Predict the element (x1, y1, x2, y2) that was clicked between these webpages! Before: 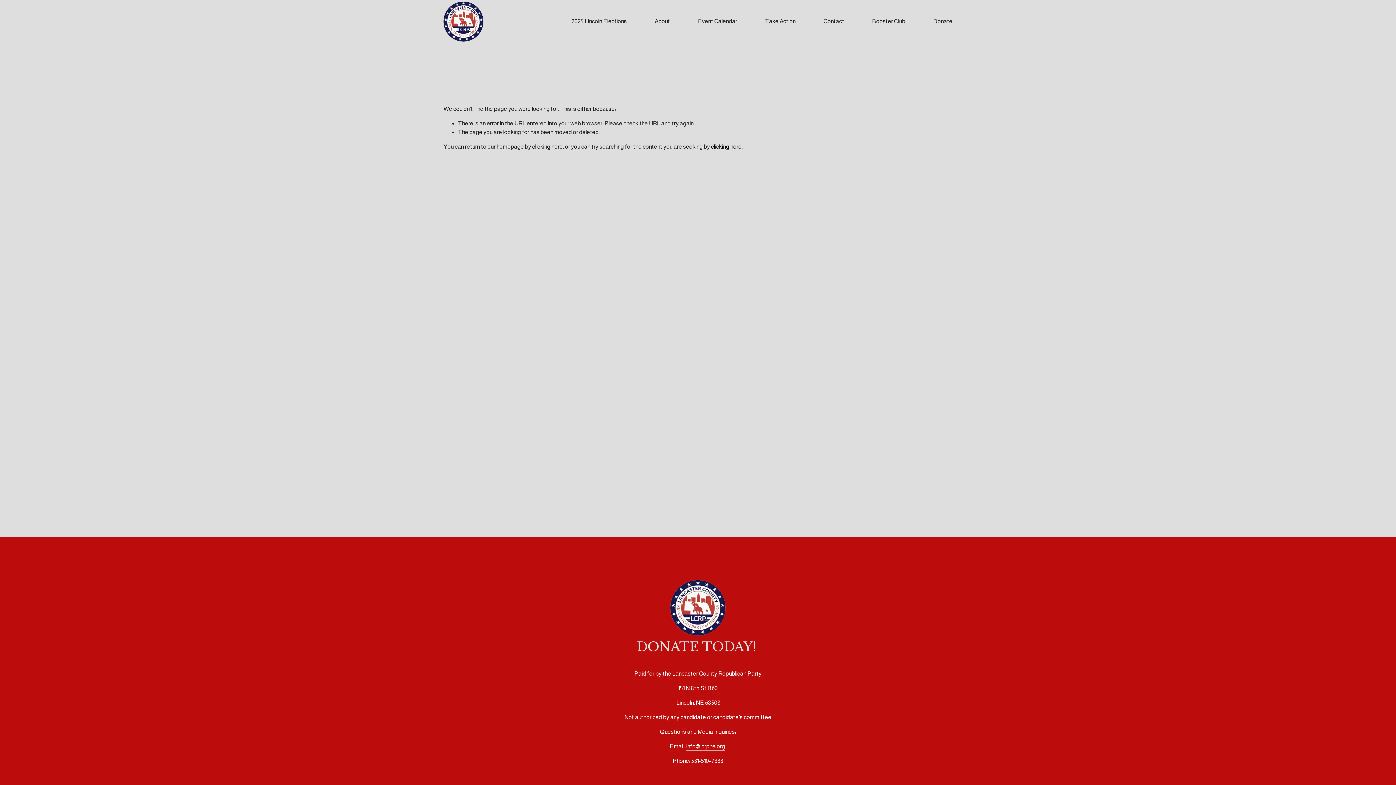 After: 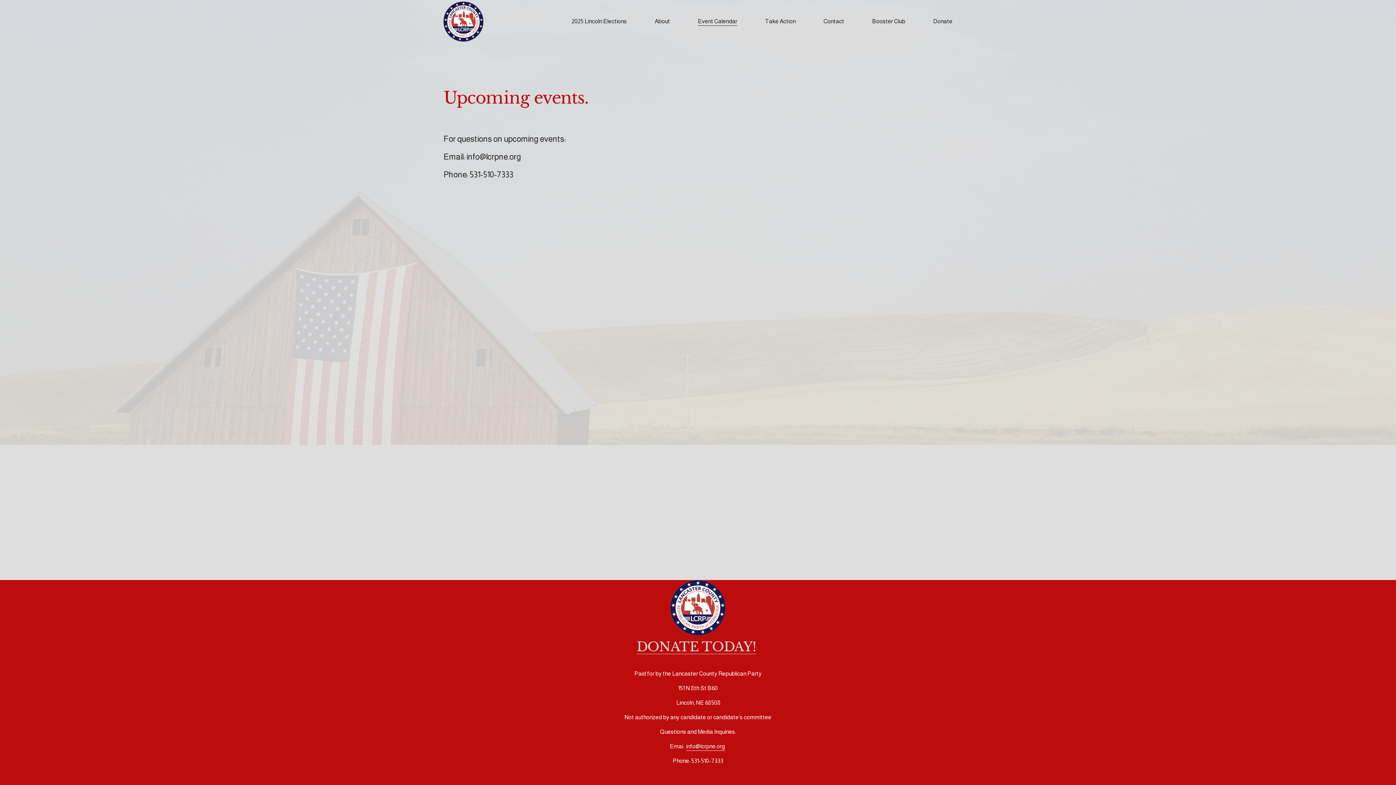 Action: label: Event Calendar bbox: (698, 16, 737, 26)